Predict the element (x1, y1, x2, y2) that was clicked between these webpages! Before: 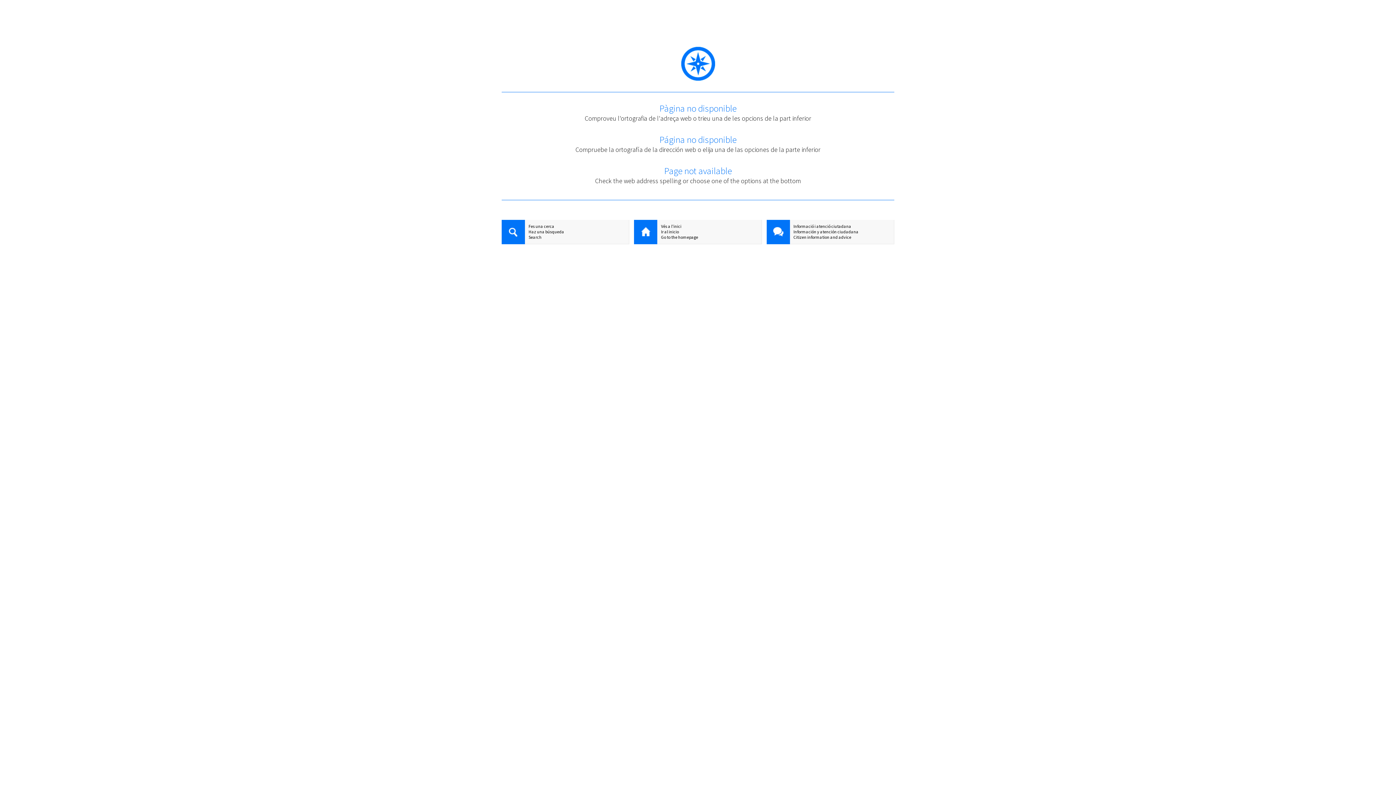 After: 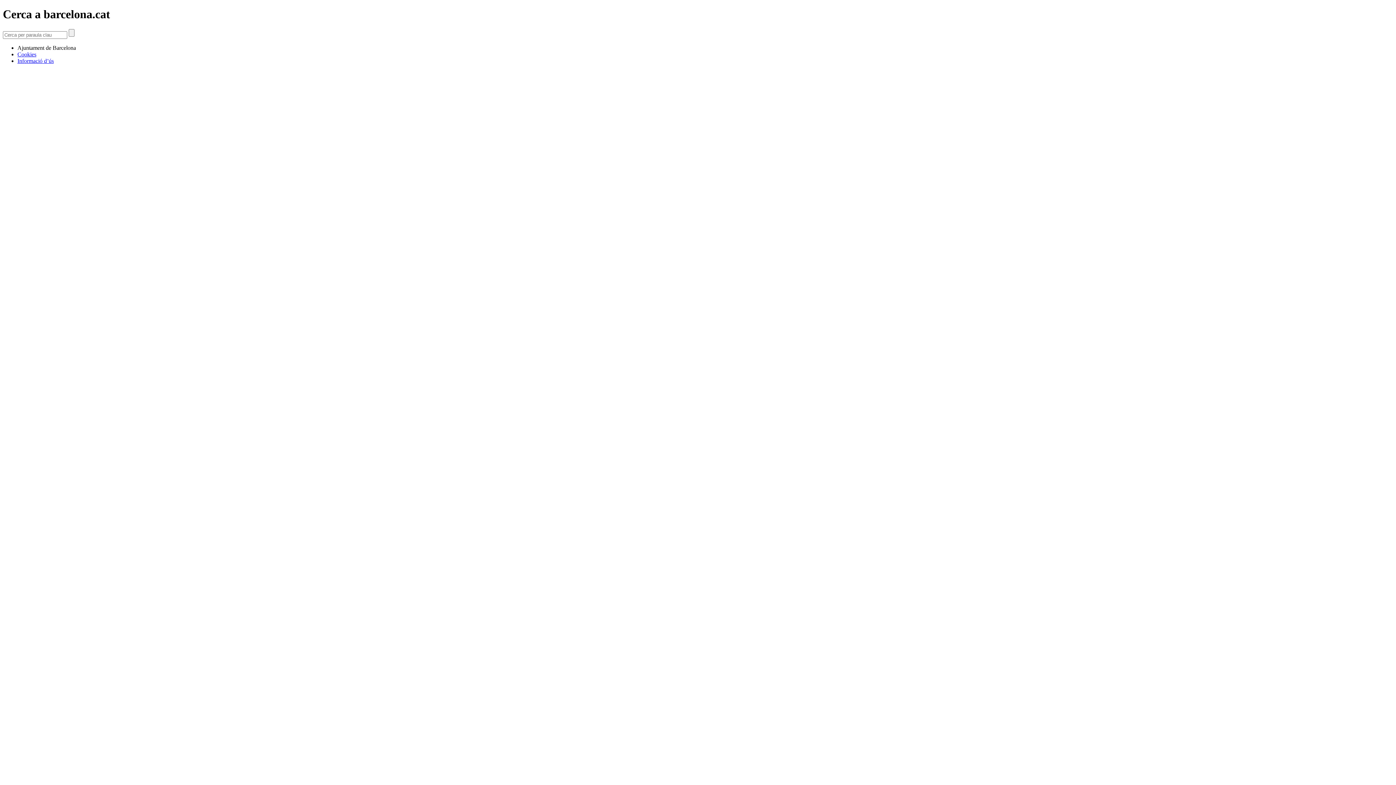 Action: bbox: (501, 220, 525, 245)